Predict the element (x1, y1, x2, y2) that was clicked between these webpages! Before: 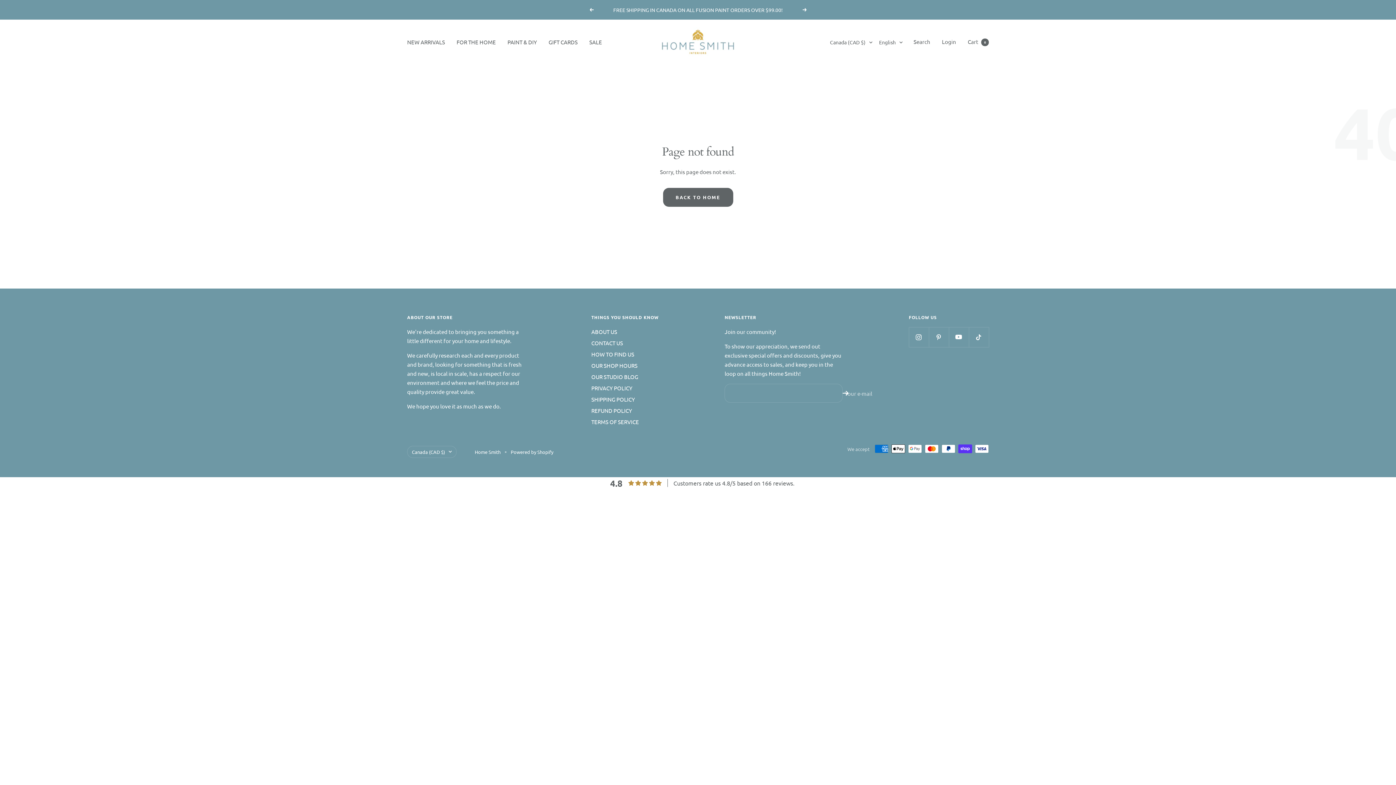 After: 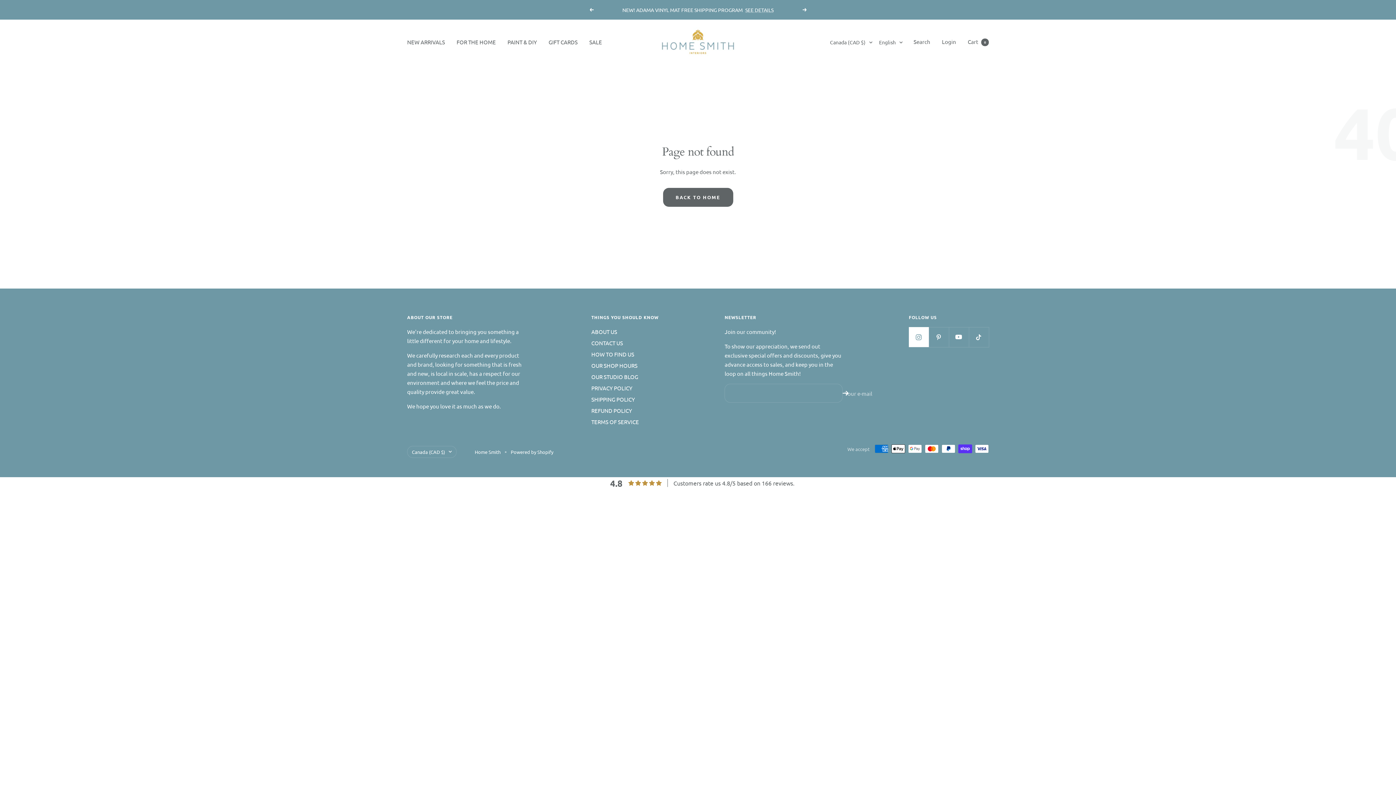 Action: bbox: (909, 327, 929, 347) label: Follow us on Instagram